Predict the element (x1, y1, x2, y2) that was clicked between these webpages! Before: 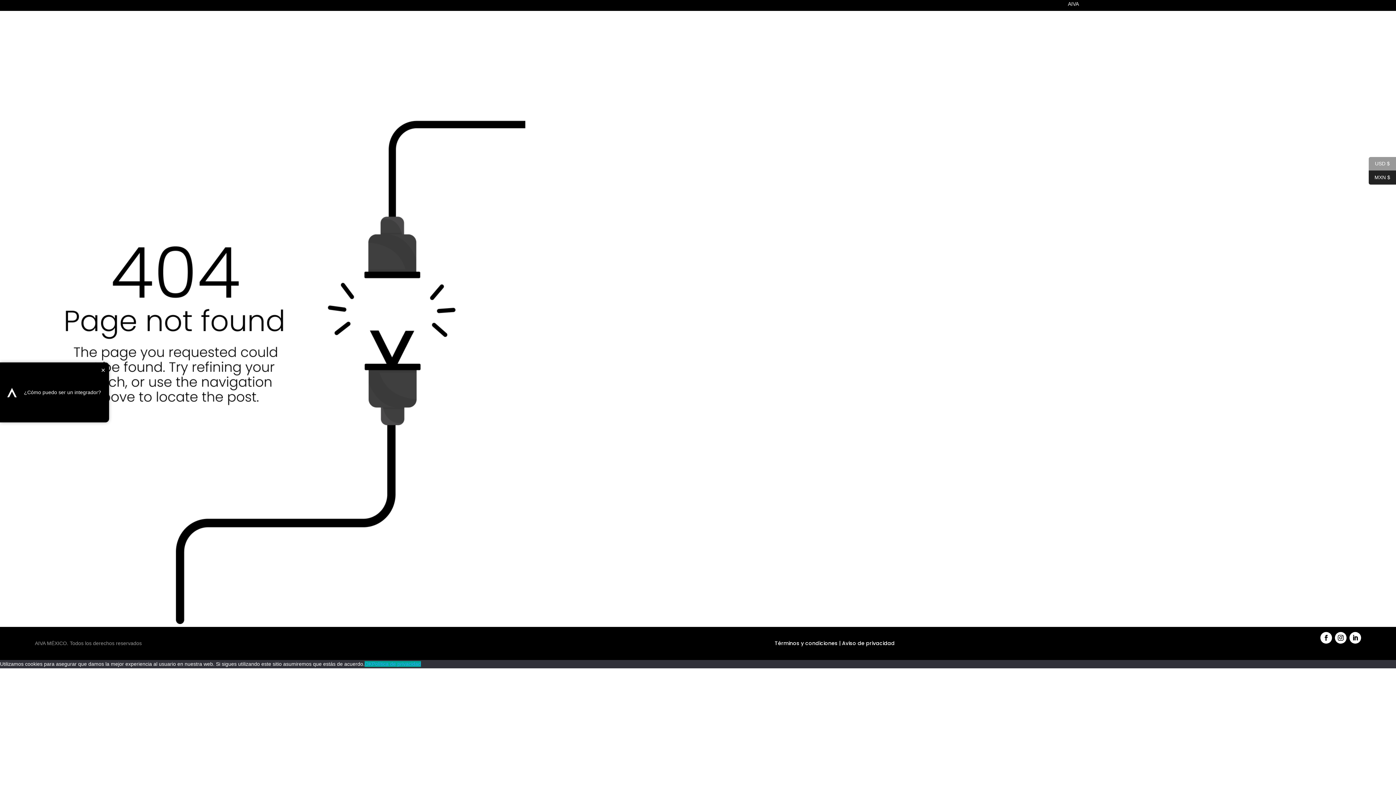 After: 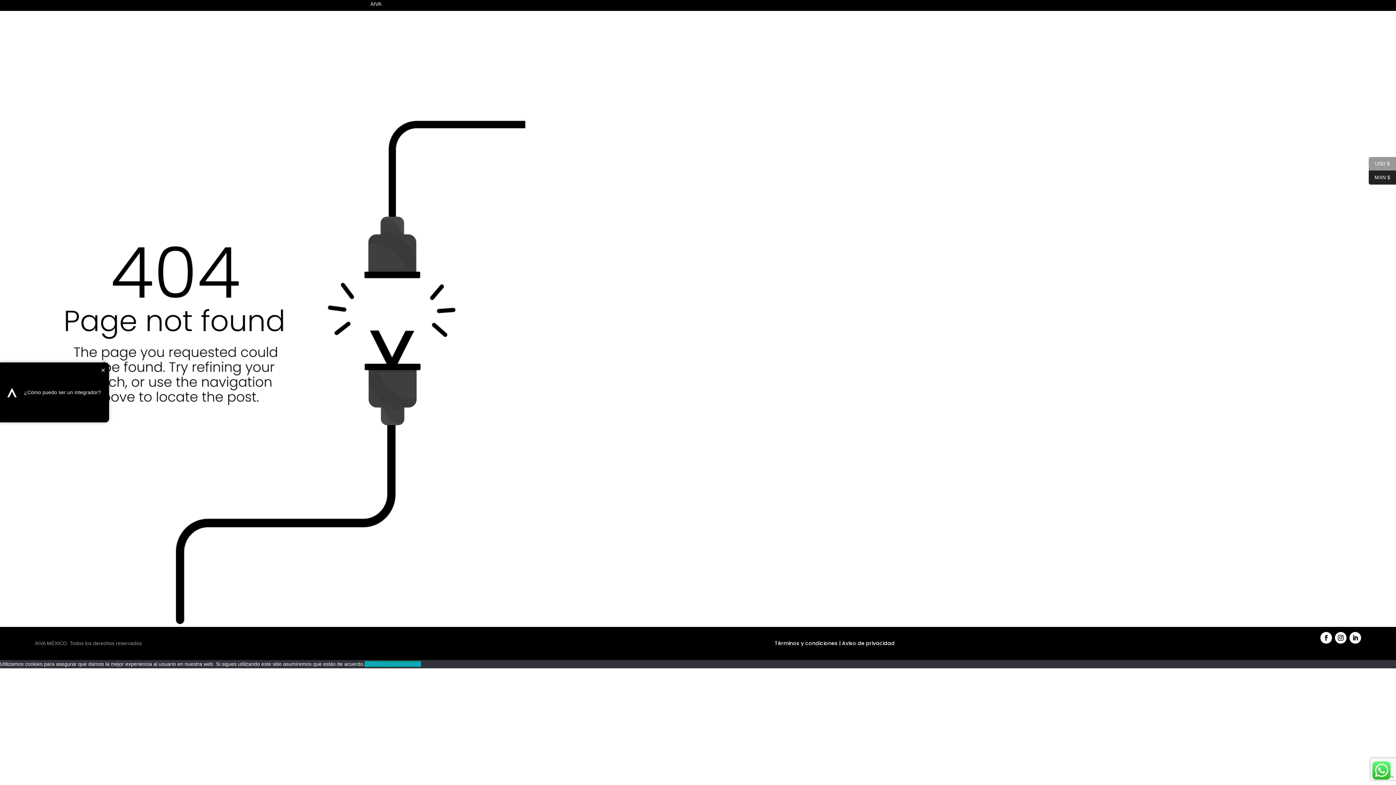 Action: bbox: (1349, 632, 1361, 644)